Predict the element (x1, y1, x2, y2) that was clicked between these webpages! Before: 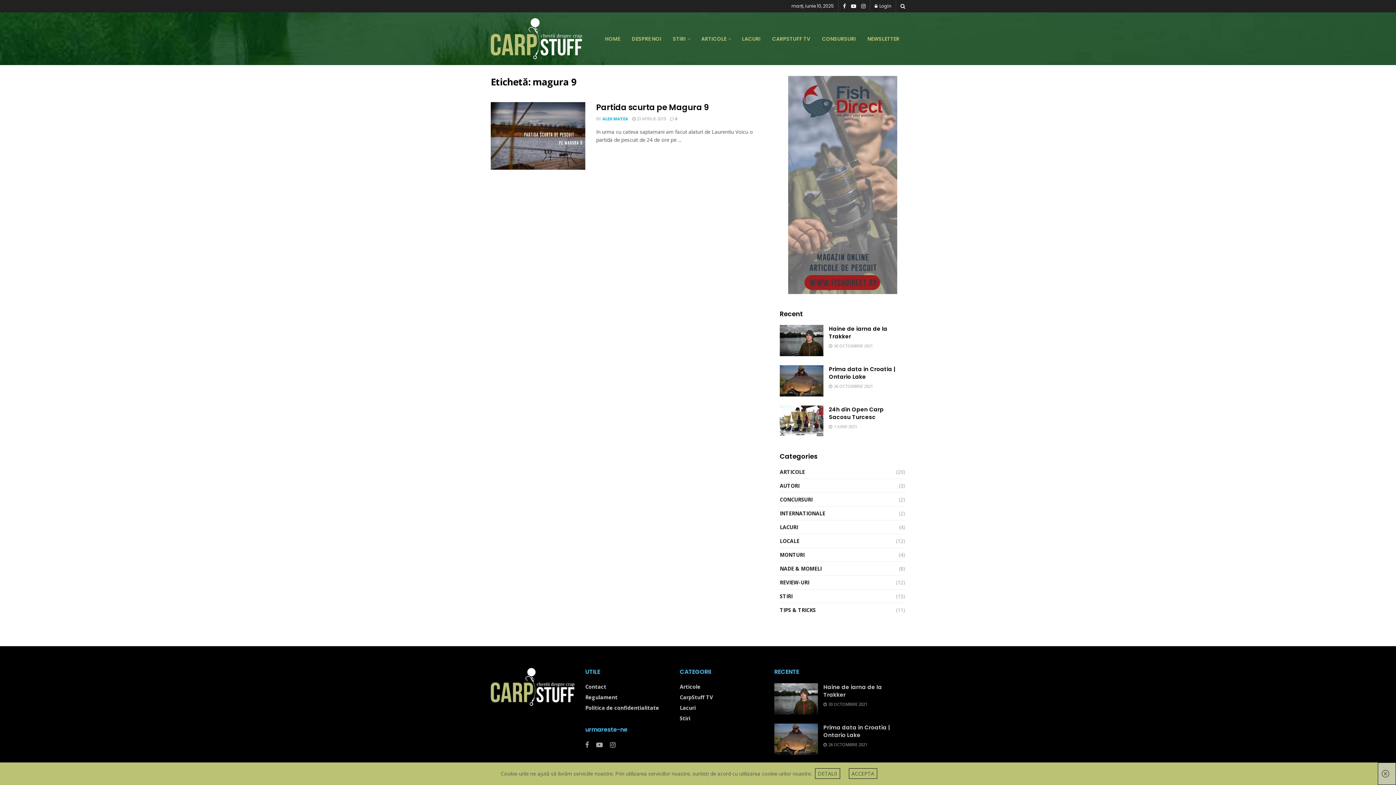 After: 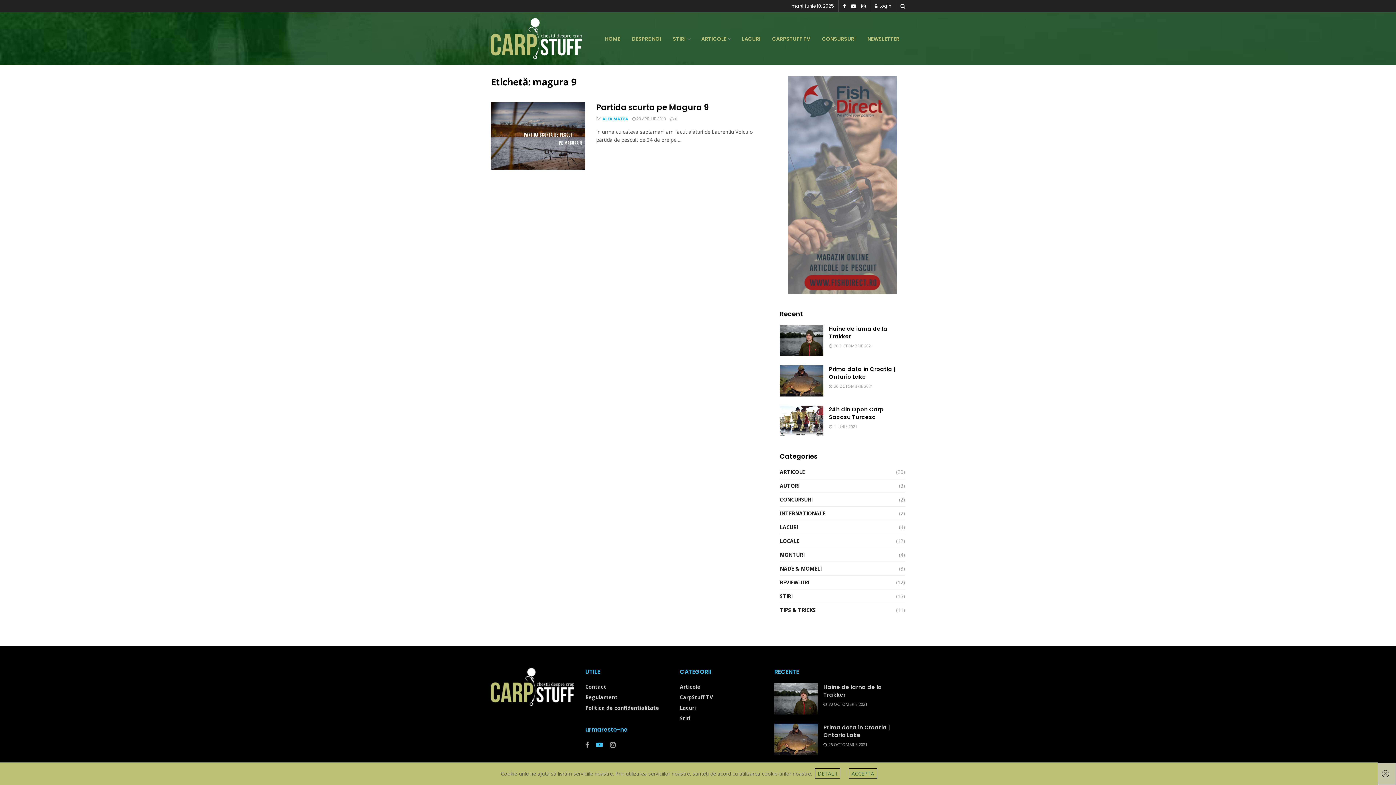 Action: bbox: (596, 741, 602, 749)